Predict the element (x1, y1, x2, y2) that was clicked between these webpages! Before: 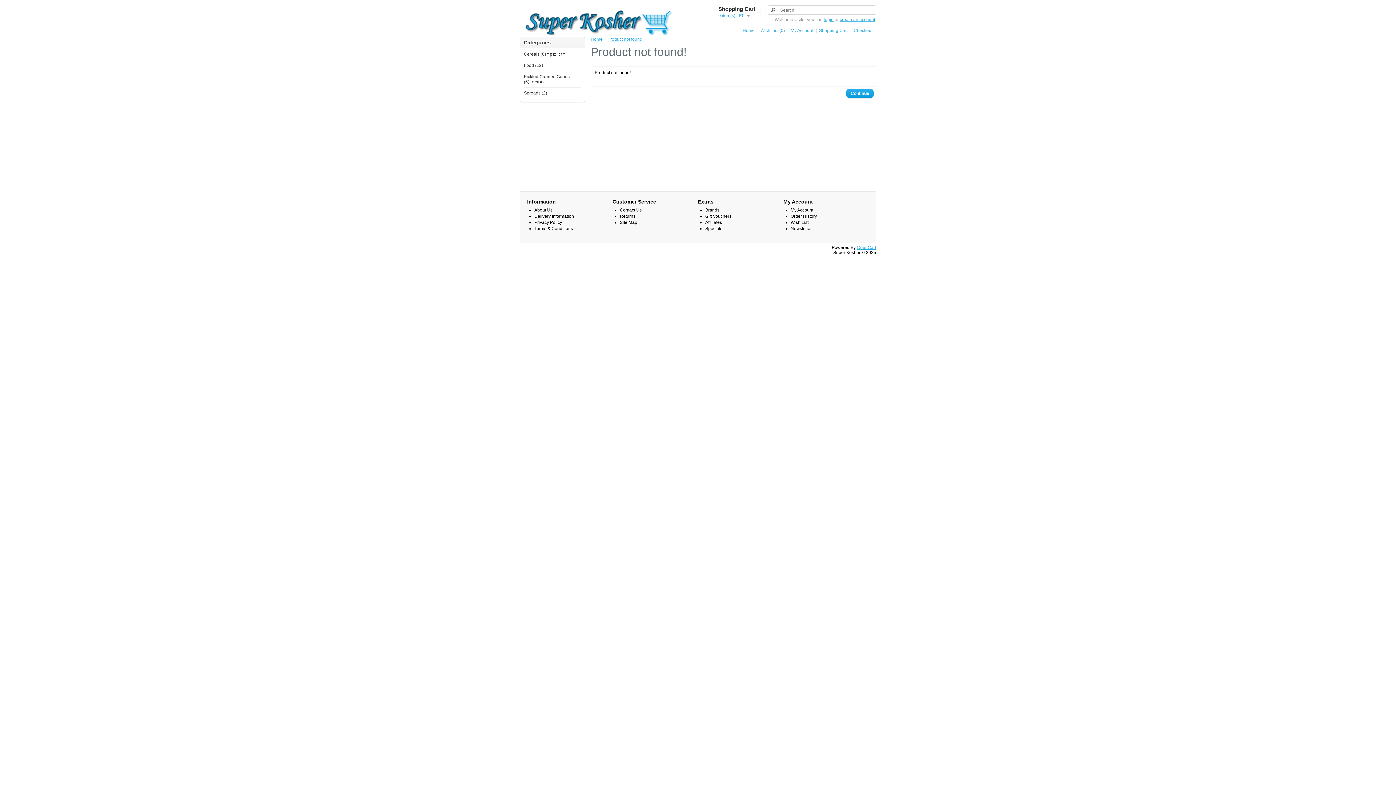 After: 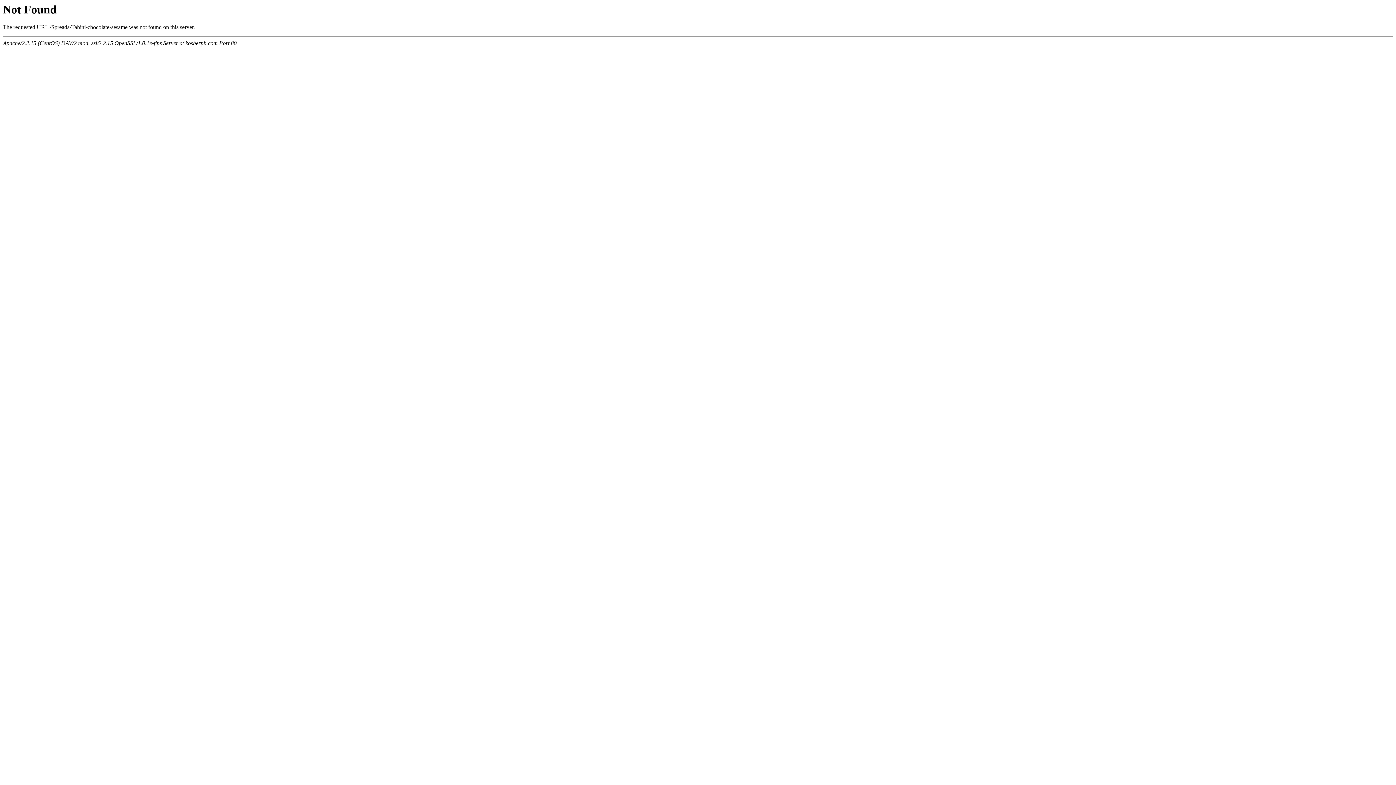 Action: bbox: (524, 90, 547, 95) label: Spreads (2)